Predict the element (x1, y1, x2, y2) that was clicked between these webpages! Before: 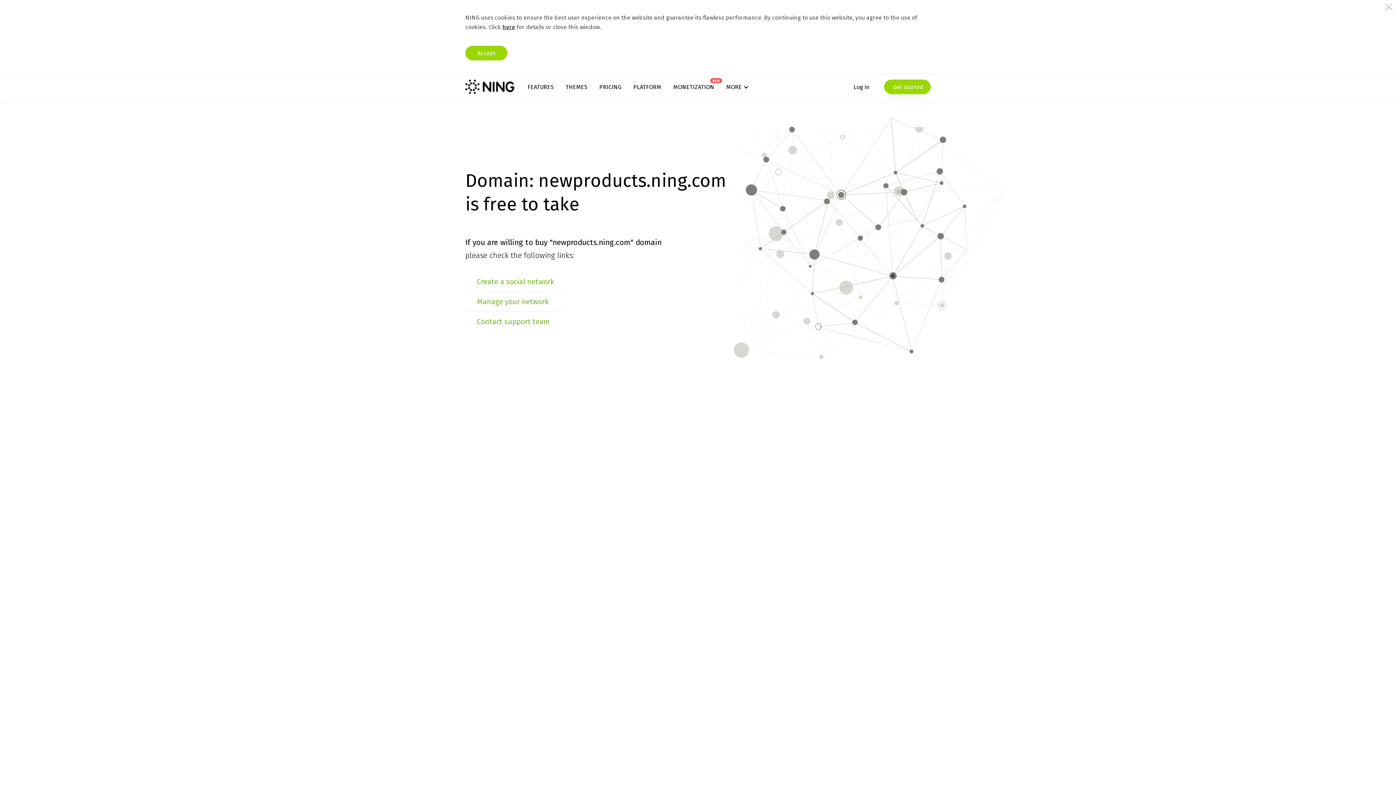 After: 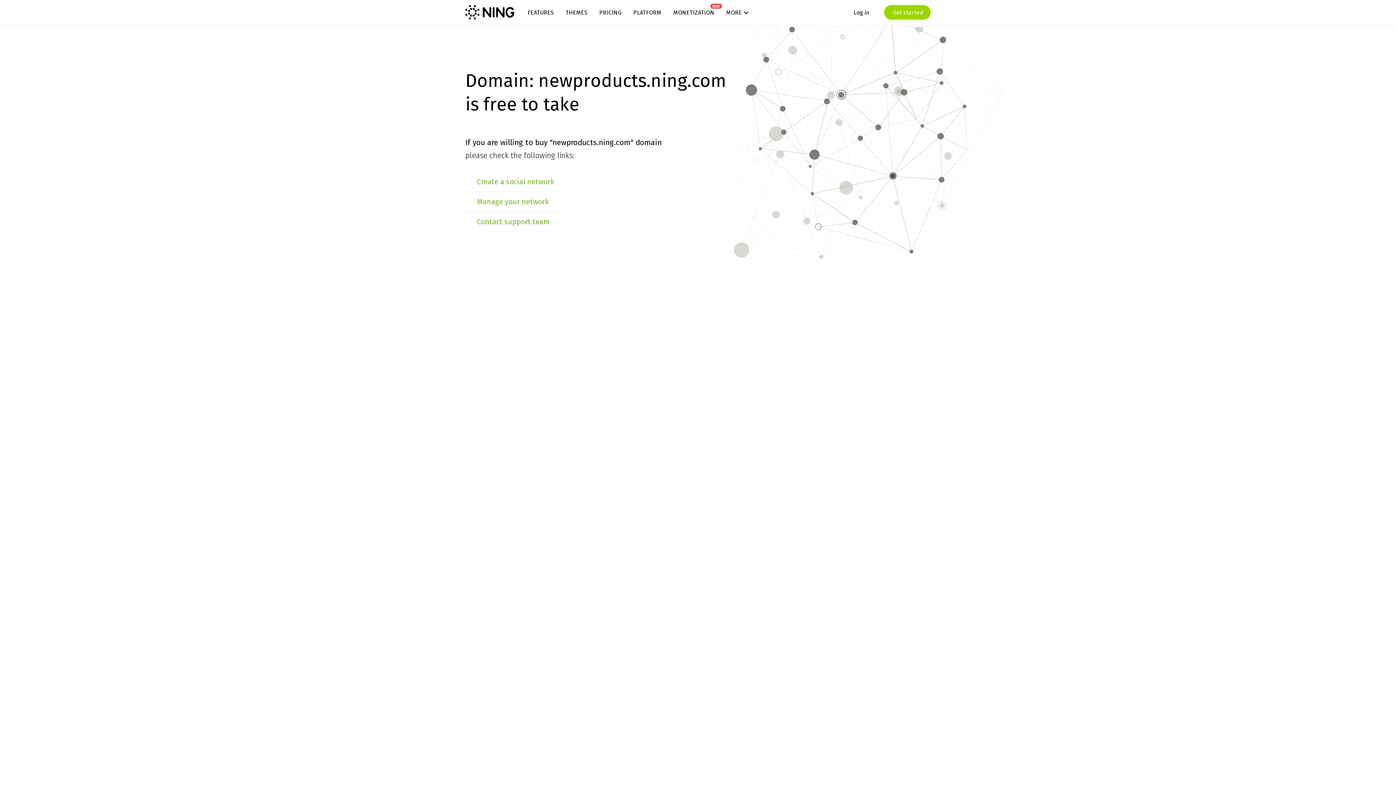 Action: bbox: (465, 45, 507, 60) label: Accept